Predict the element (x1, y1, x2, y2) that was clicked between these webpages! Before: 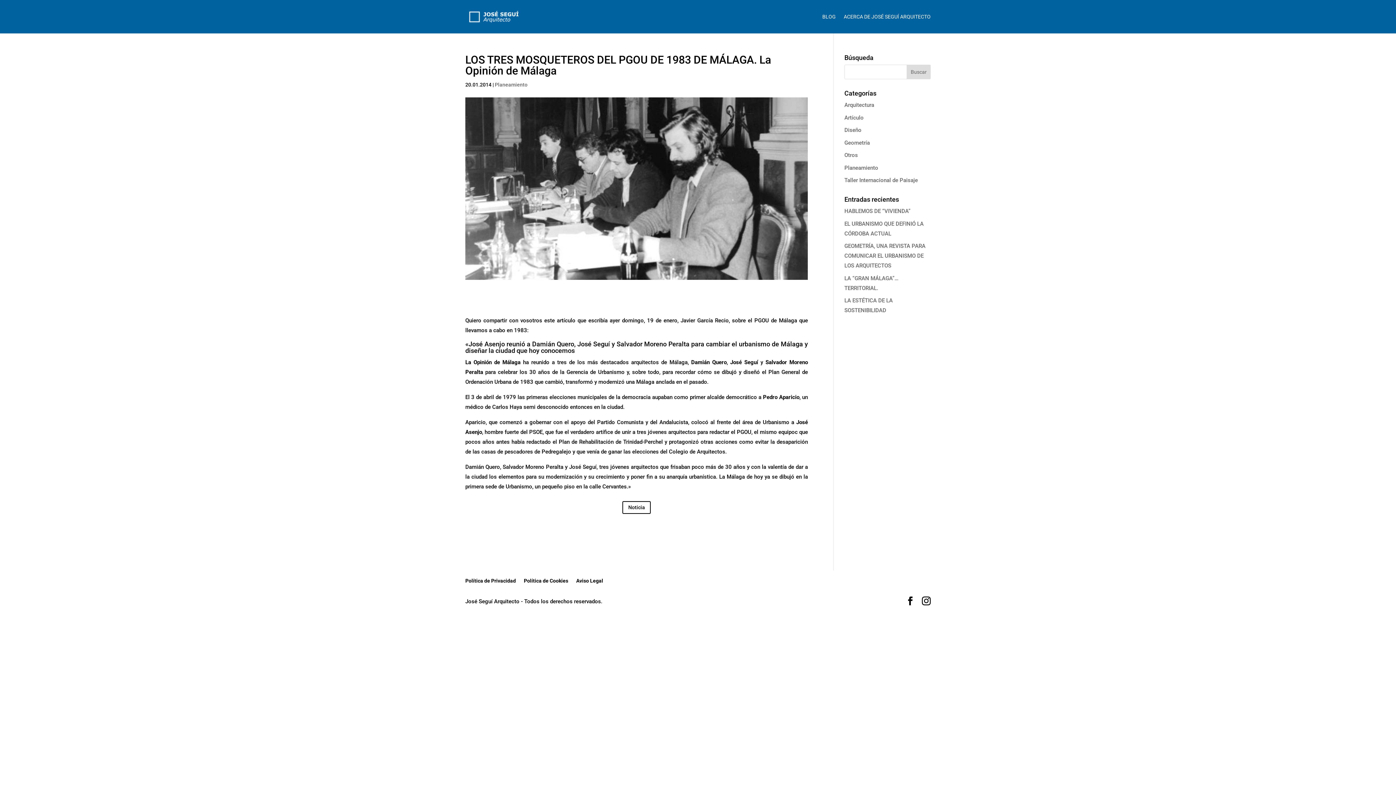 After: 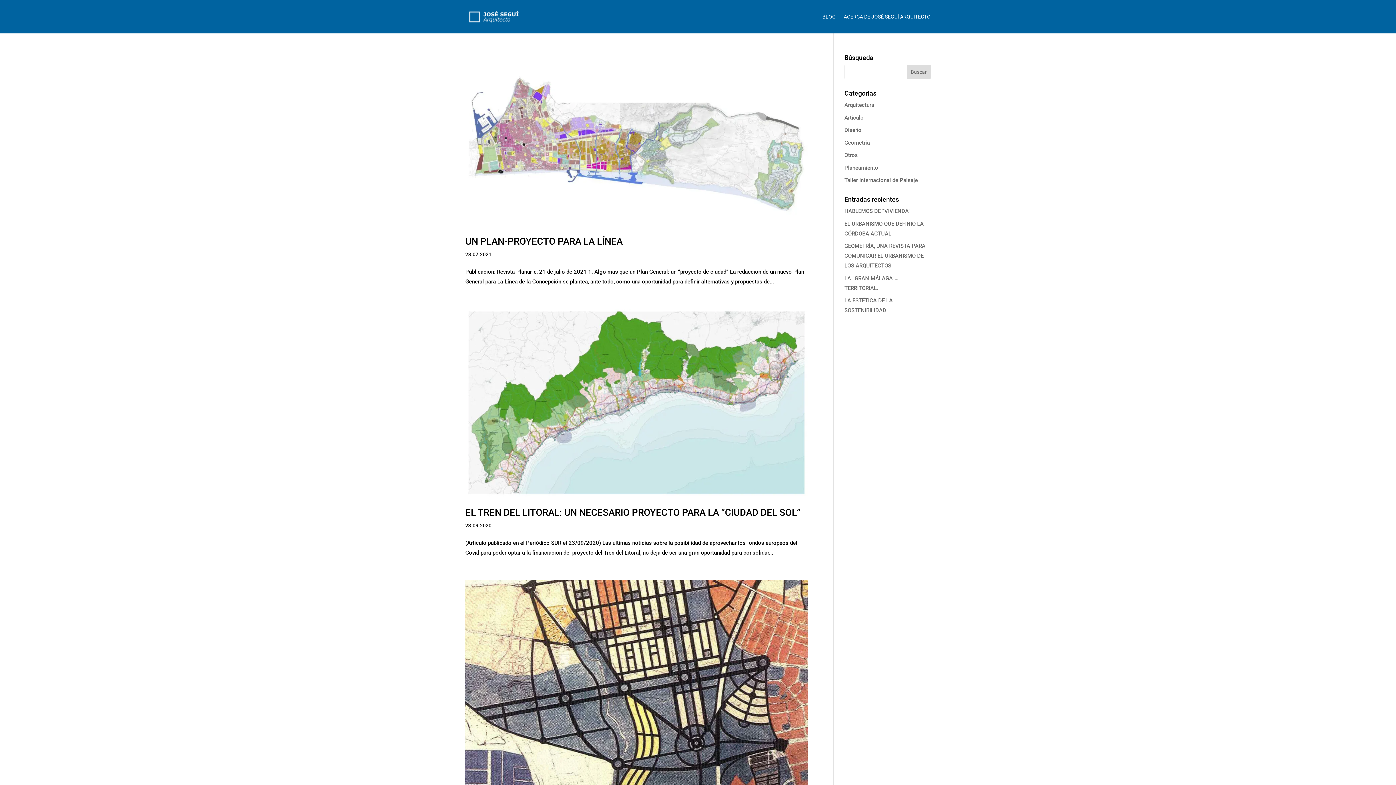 Action: bbox: (844, 164, 878, 171) label: Planeamiento